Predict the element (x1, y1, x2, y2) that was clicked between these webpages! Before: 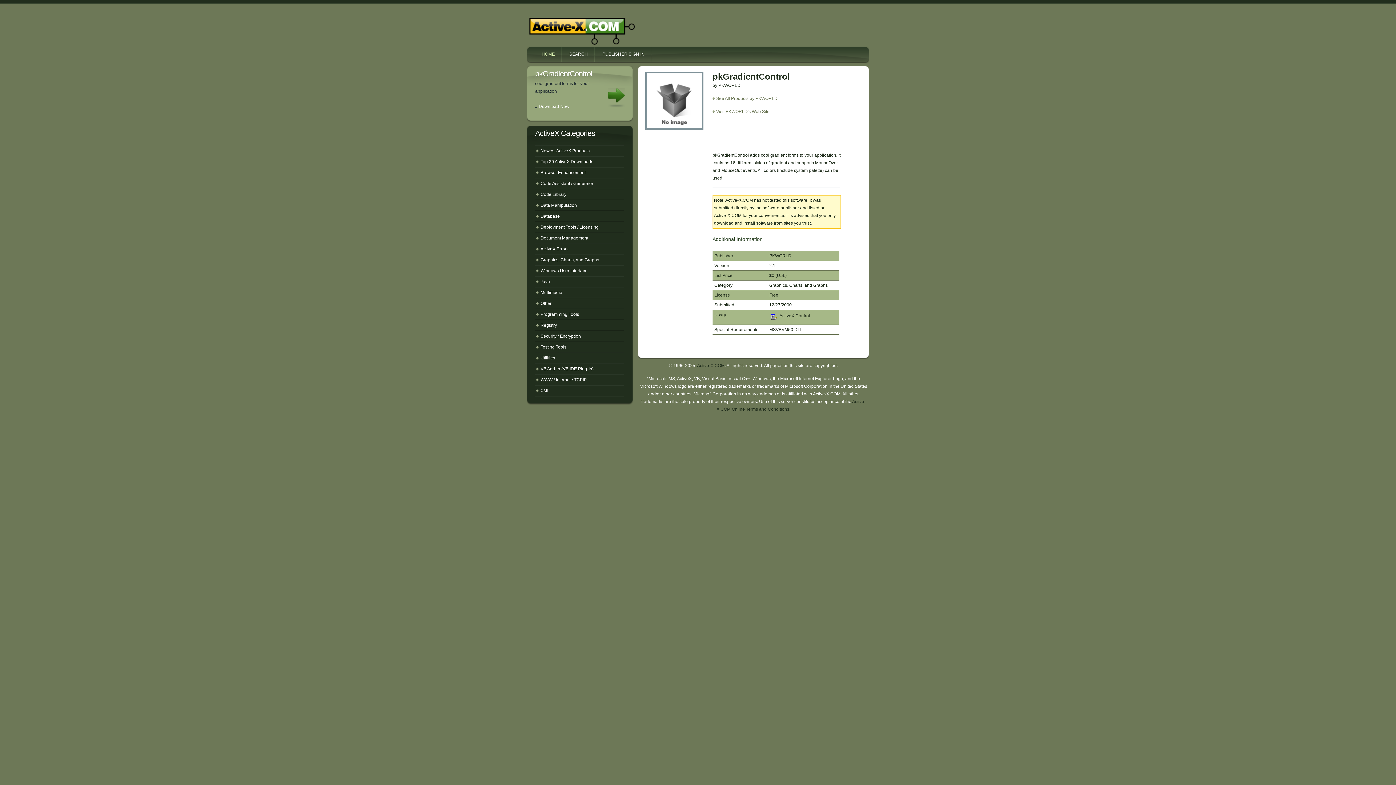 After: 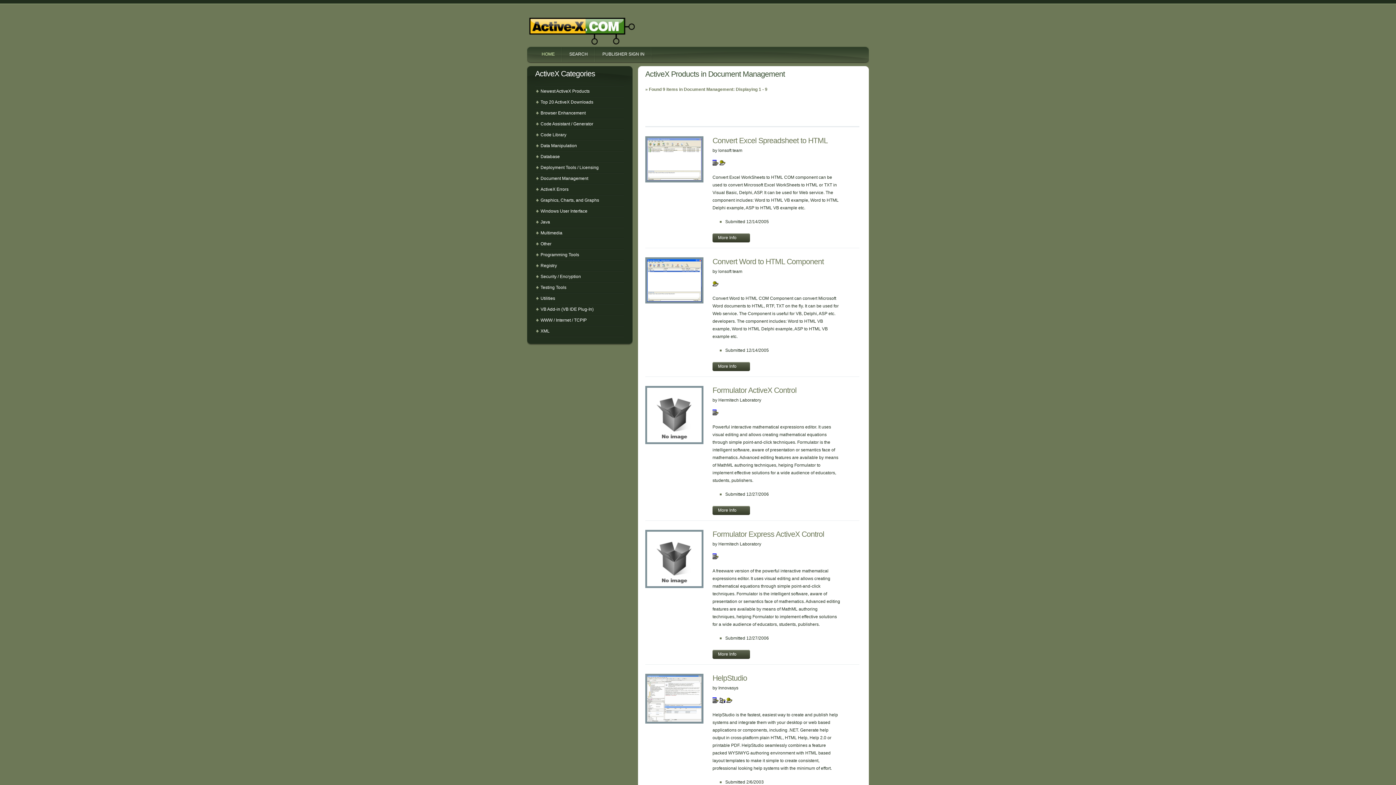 Action: bbox: (535, 233, 623, 243) label: Document Management